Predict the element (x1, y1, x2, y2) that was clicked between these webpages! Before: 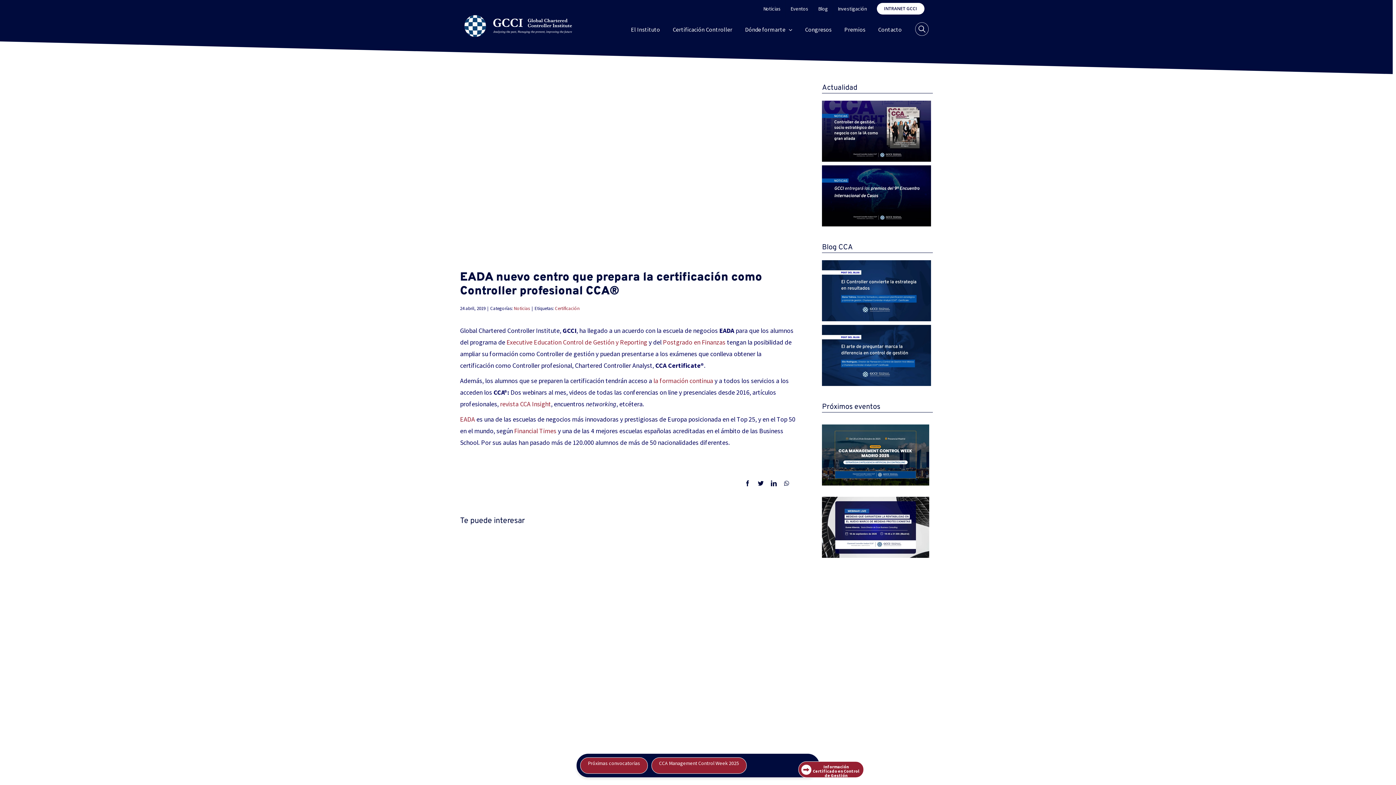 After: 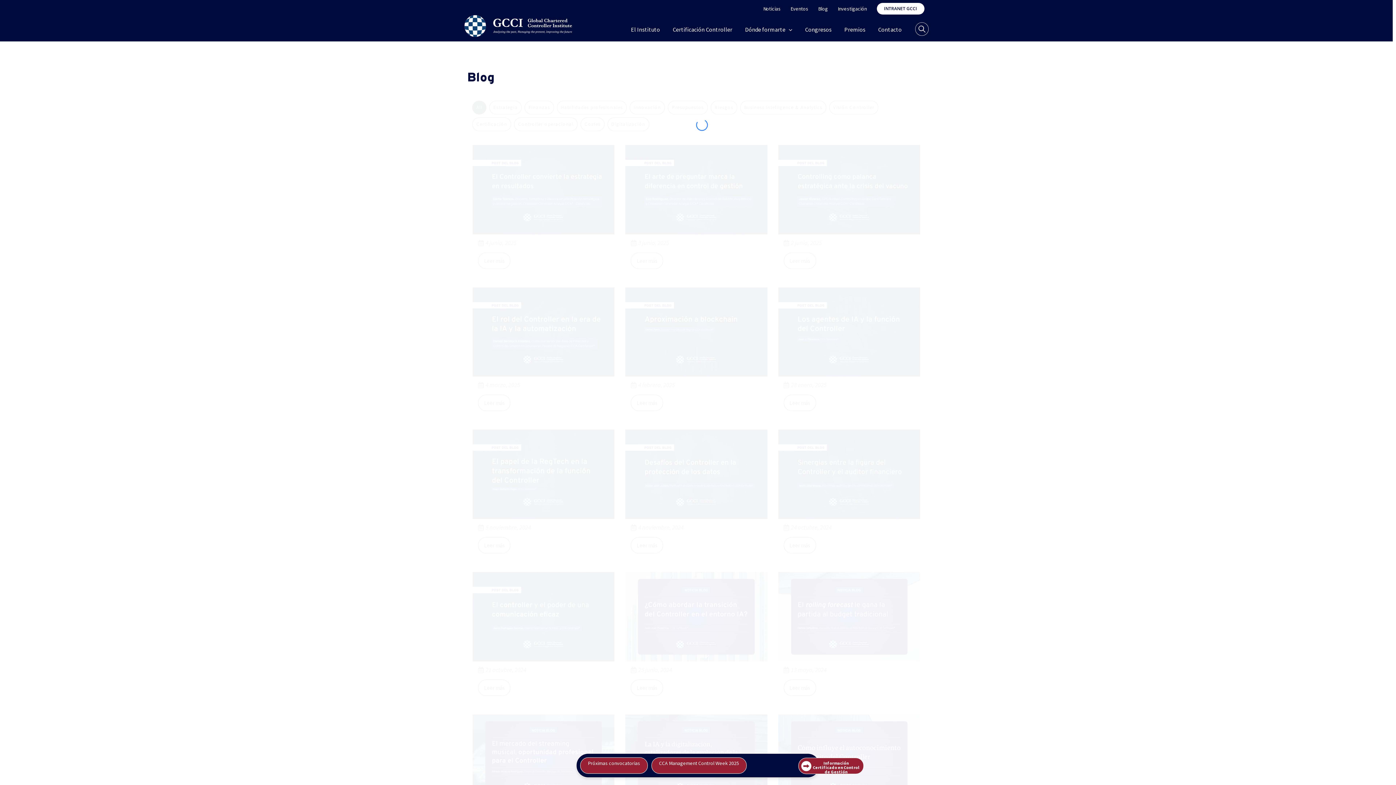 Action: bbox: (813, 0, 832, 17) label: Blog